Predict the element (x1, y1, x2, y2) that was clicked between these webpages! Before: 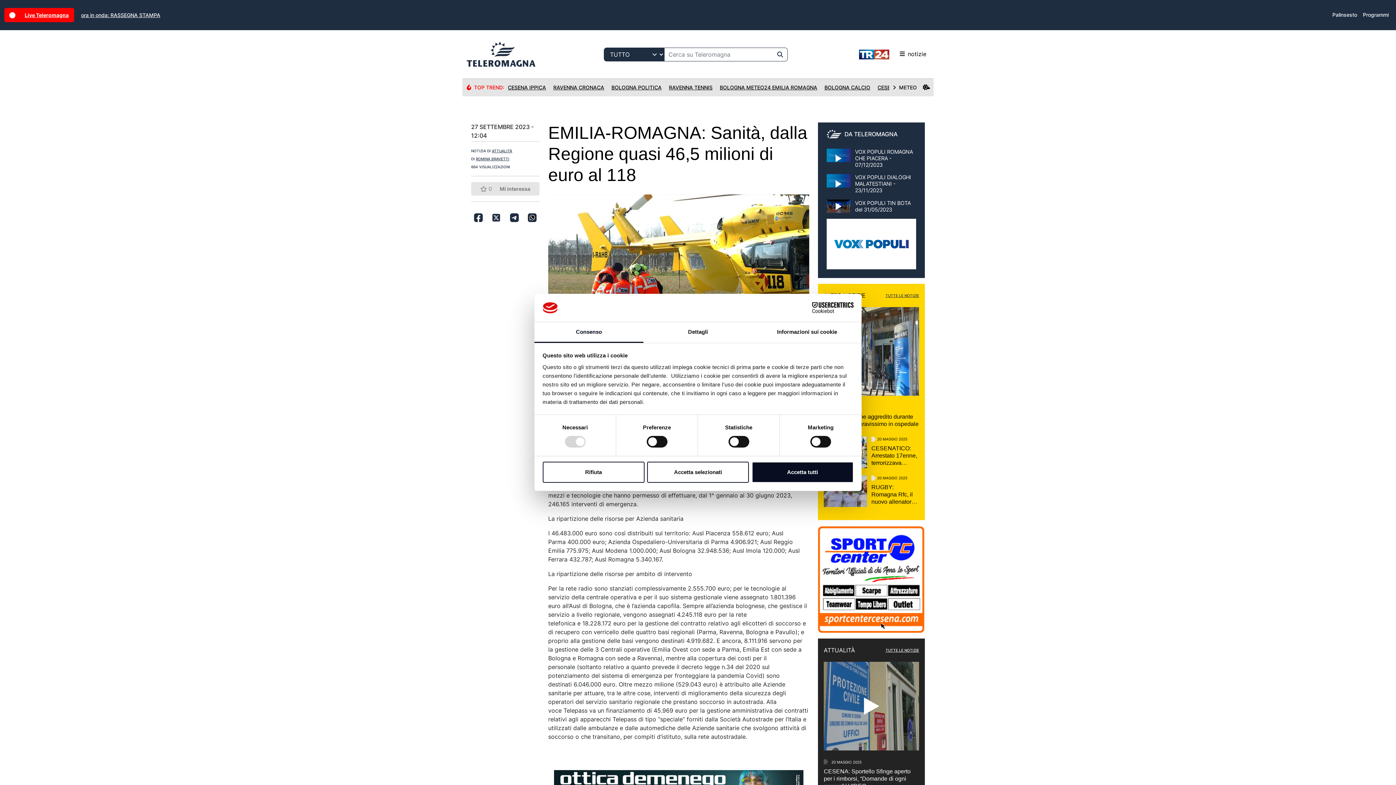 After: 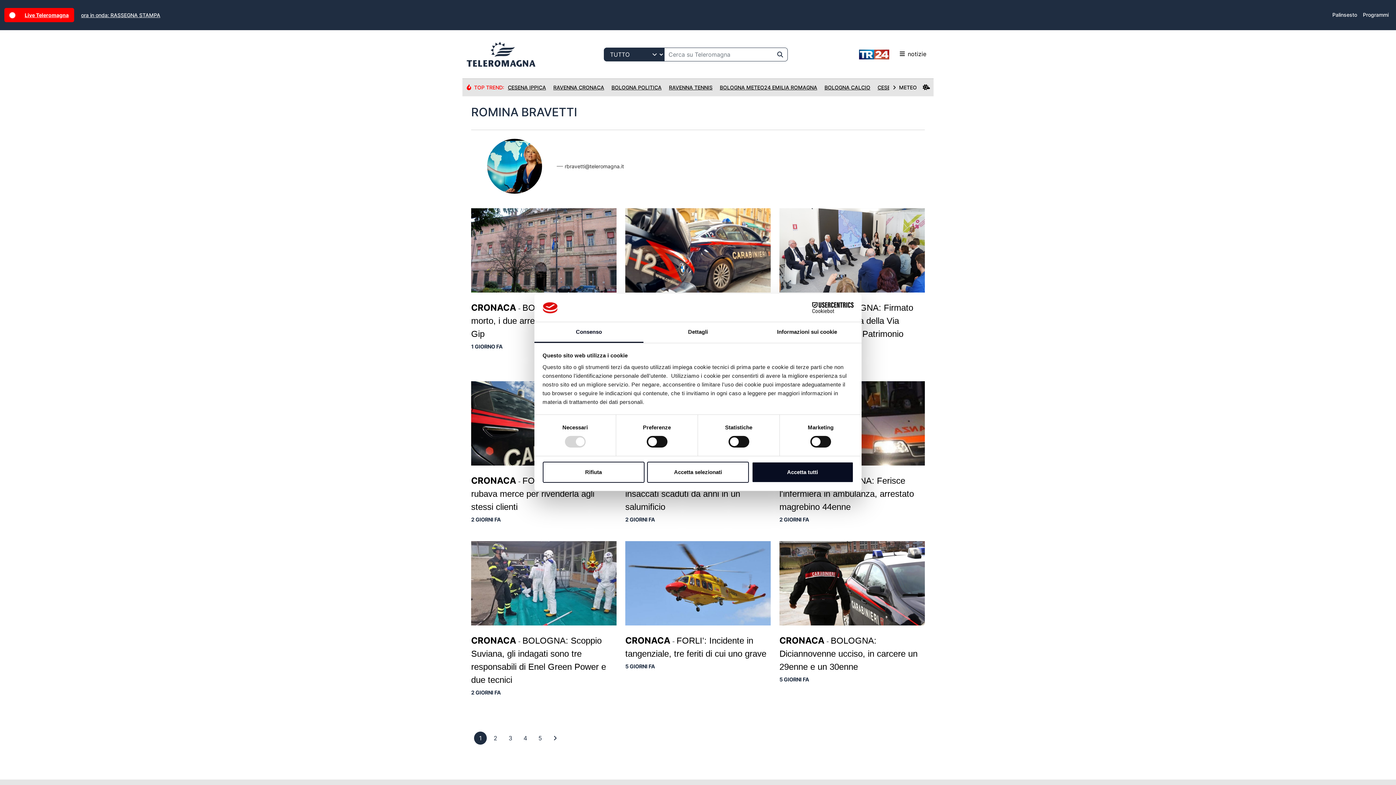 Action: label: ROMINA BRAVETTI bbox: (476, 156, 509, 161)